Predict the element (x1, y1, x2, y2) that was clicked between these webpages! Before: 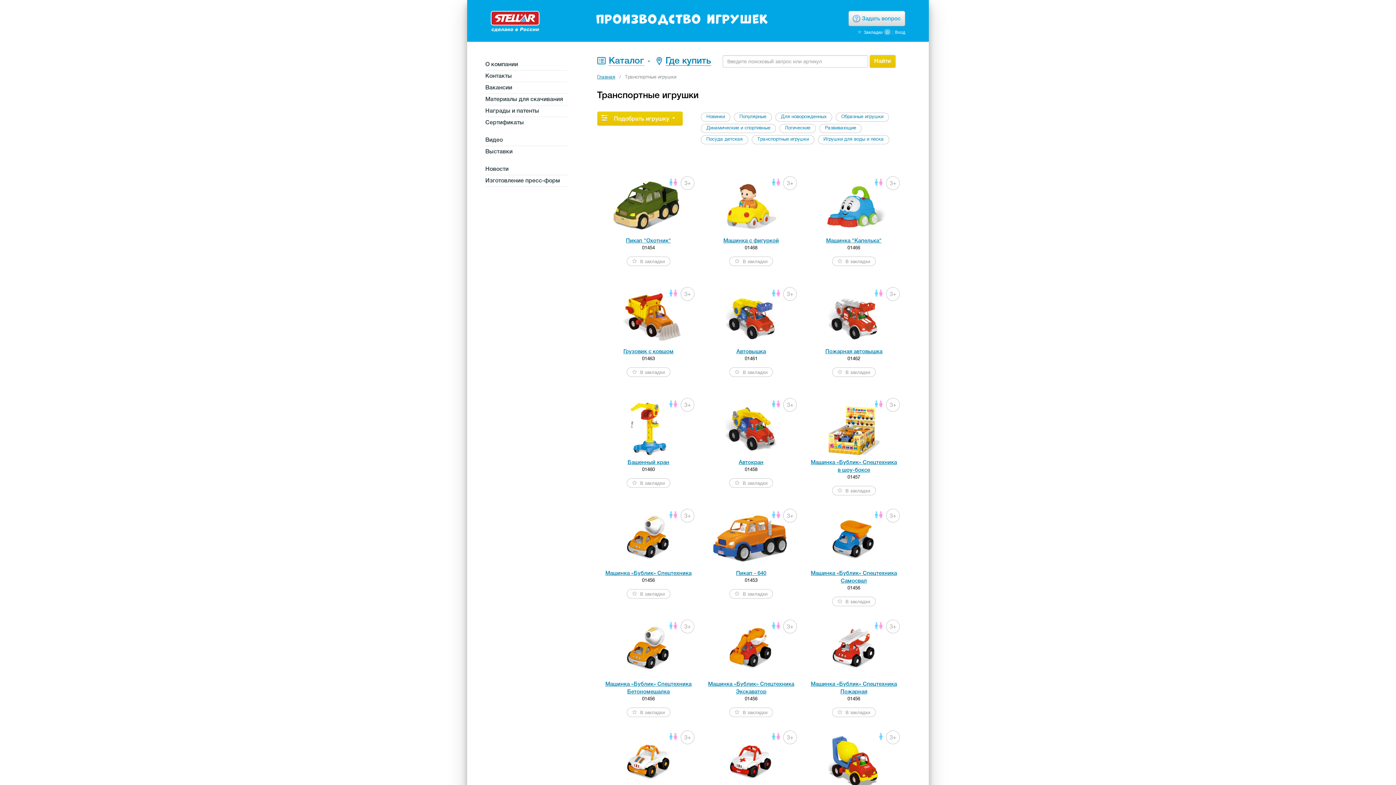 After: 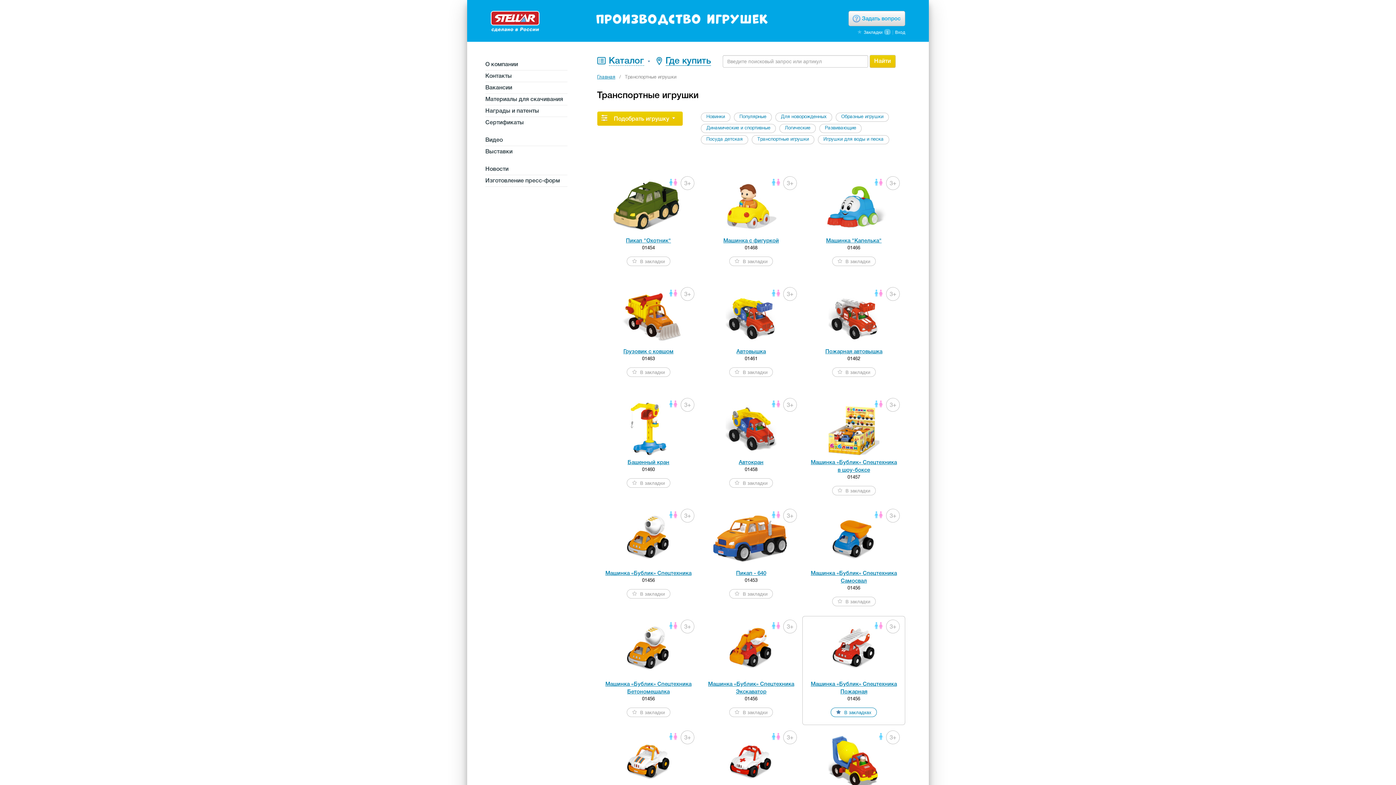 Action: label:  В закладки bbox: (832, 708, 875, 717)